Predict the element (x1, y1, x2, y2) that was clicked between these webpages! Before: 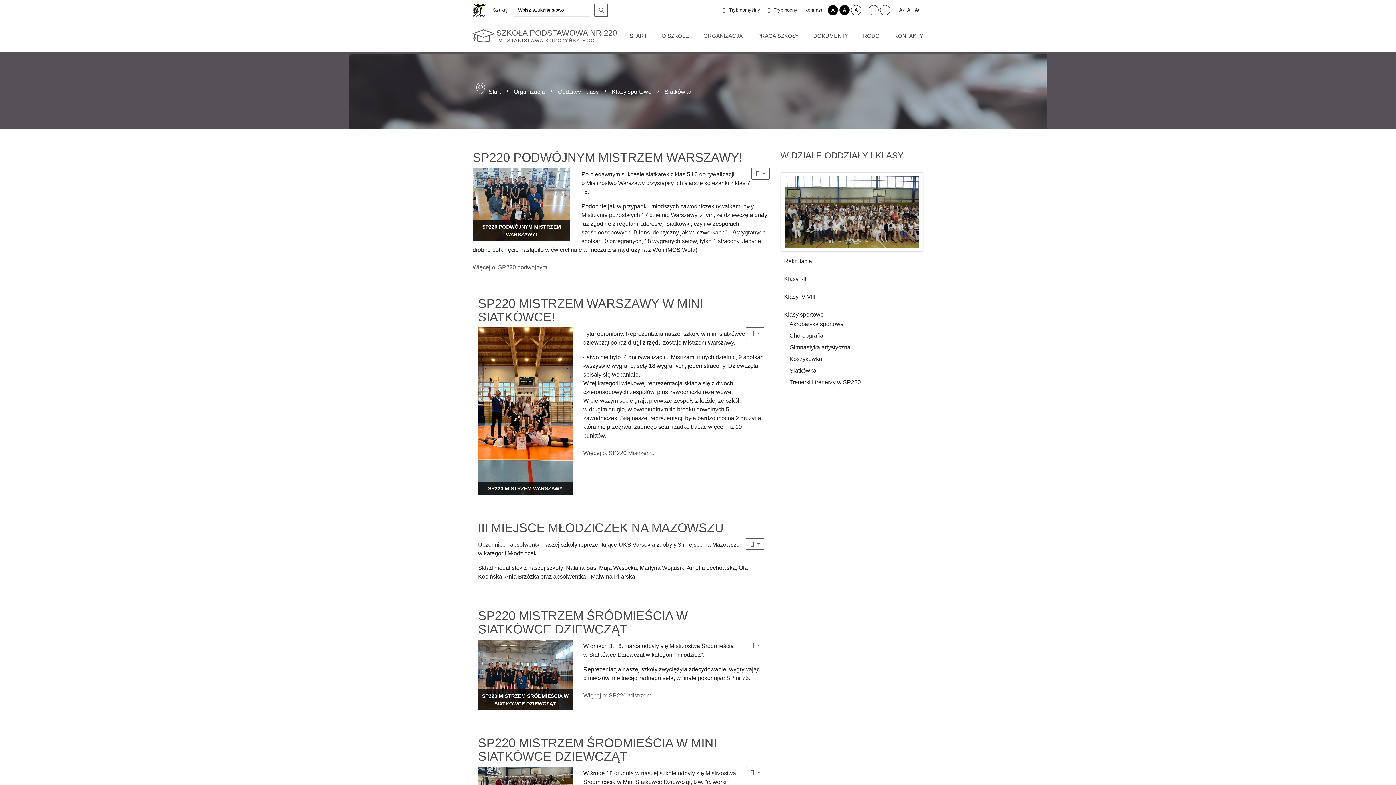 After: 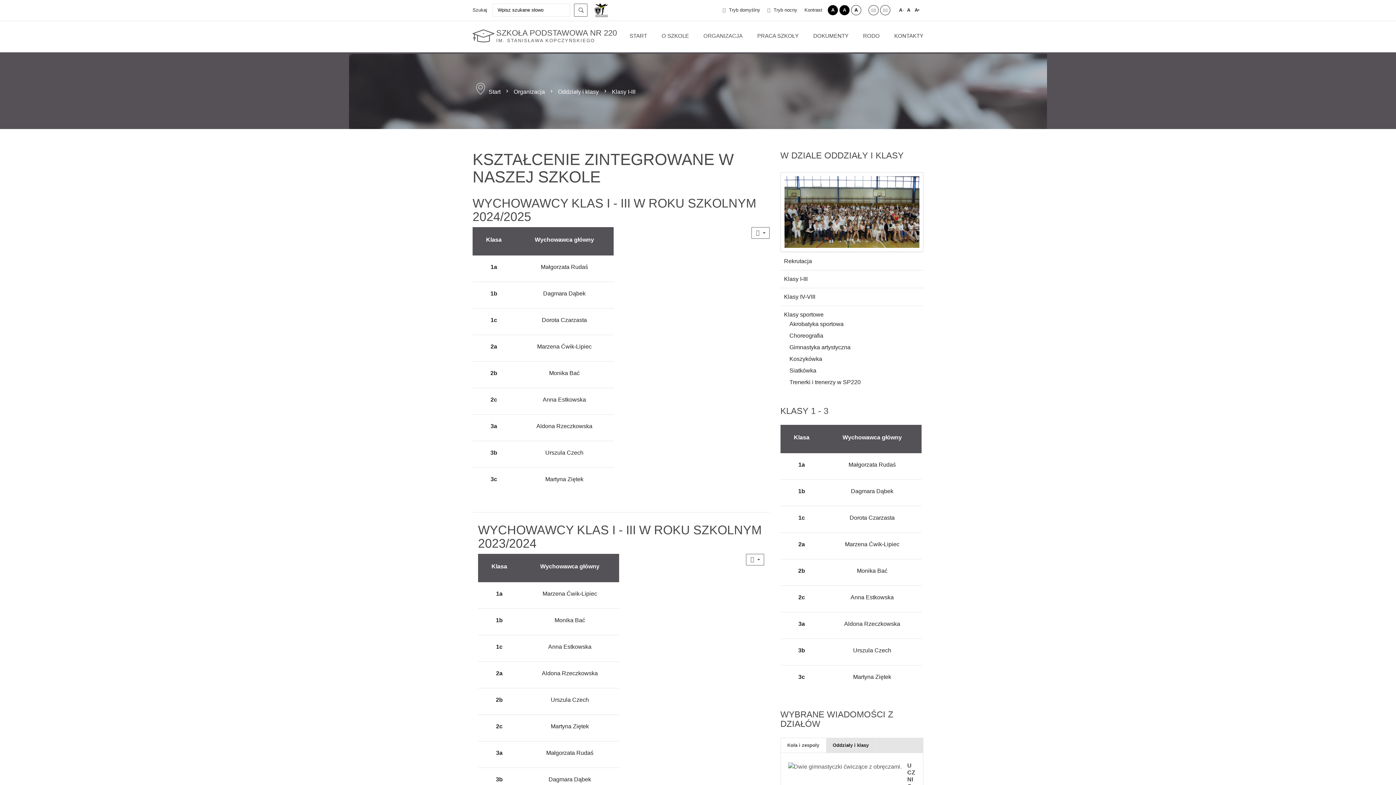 Action: bbox: (780, 270, 923, 288) label: Klasy I-III